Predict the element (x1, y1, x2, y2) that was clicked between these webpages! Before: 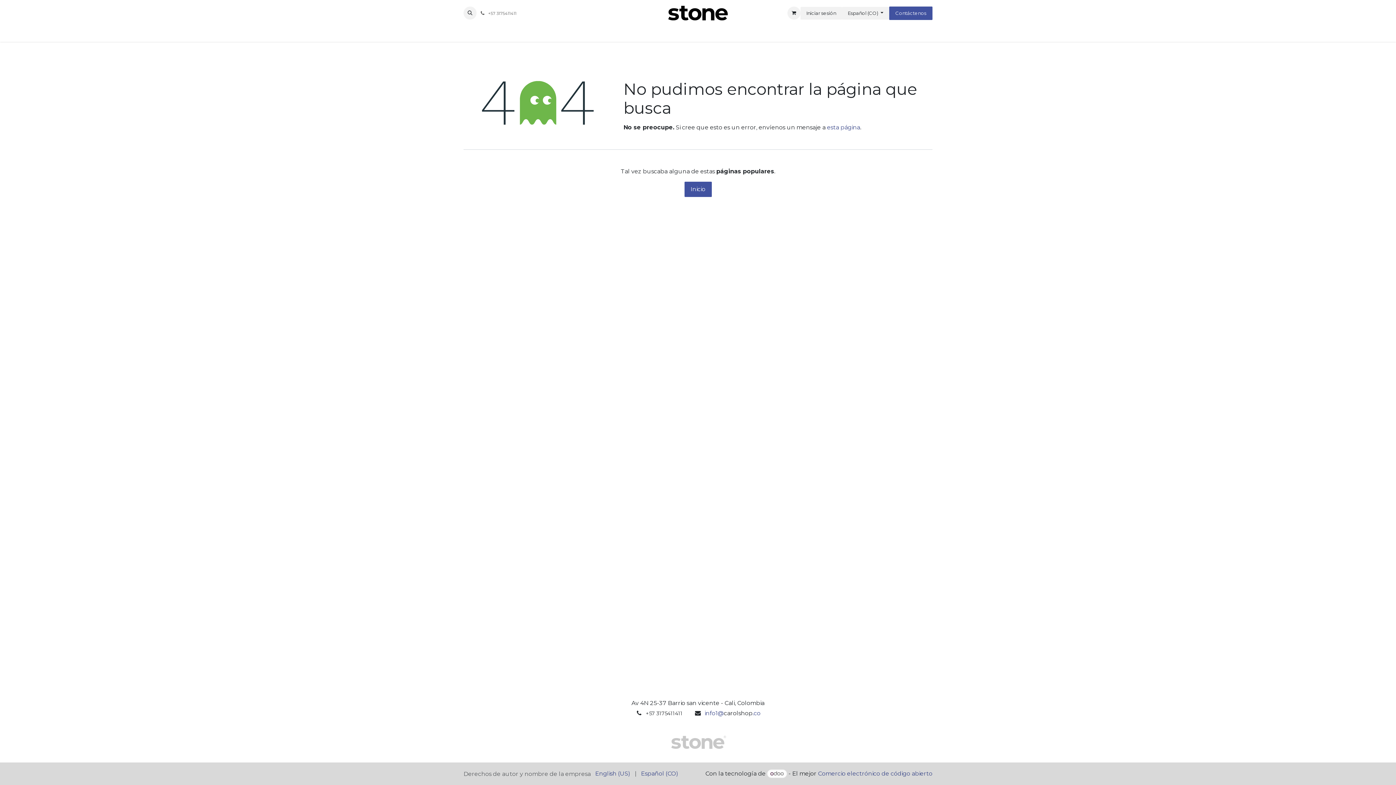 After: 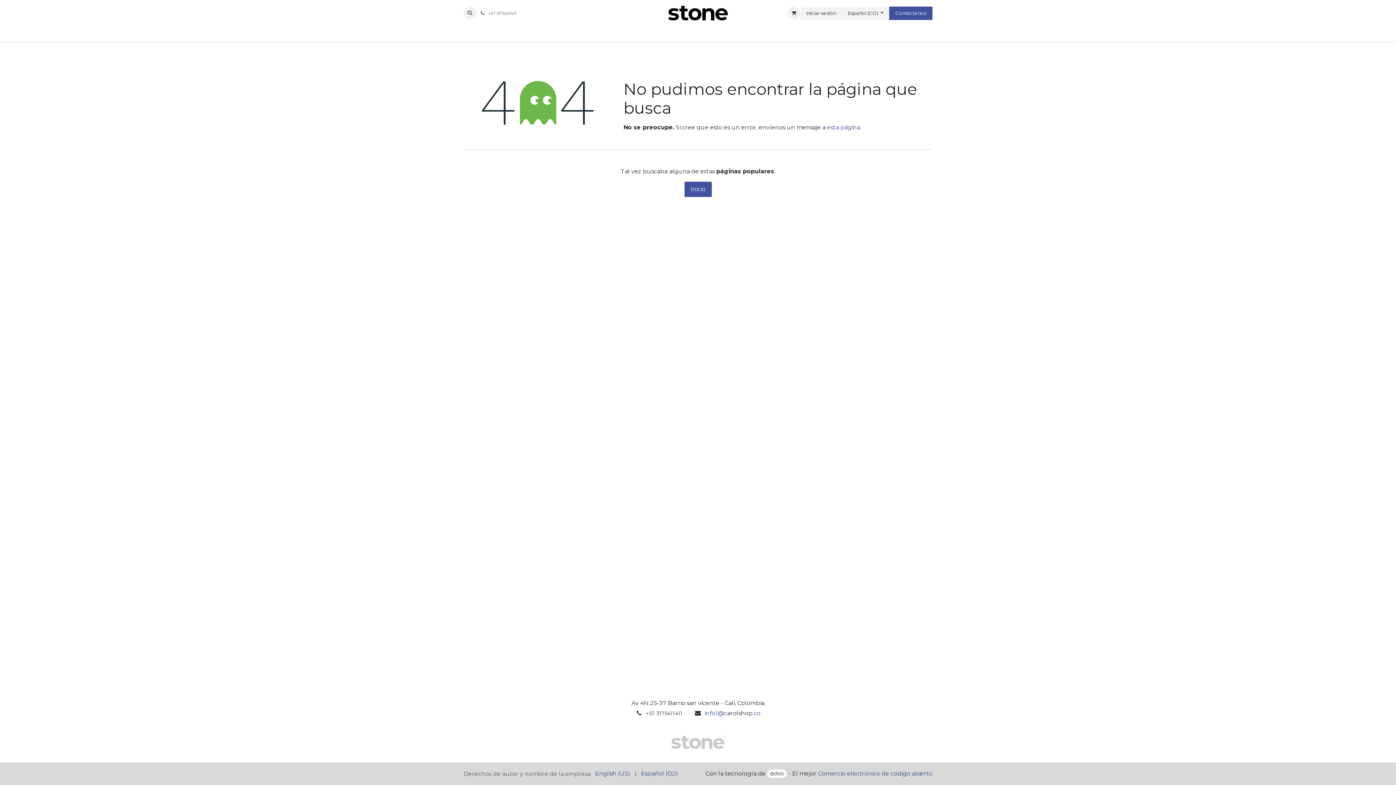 Action: bbox: (827, 124, 860, 130) label: esta página